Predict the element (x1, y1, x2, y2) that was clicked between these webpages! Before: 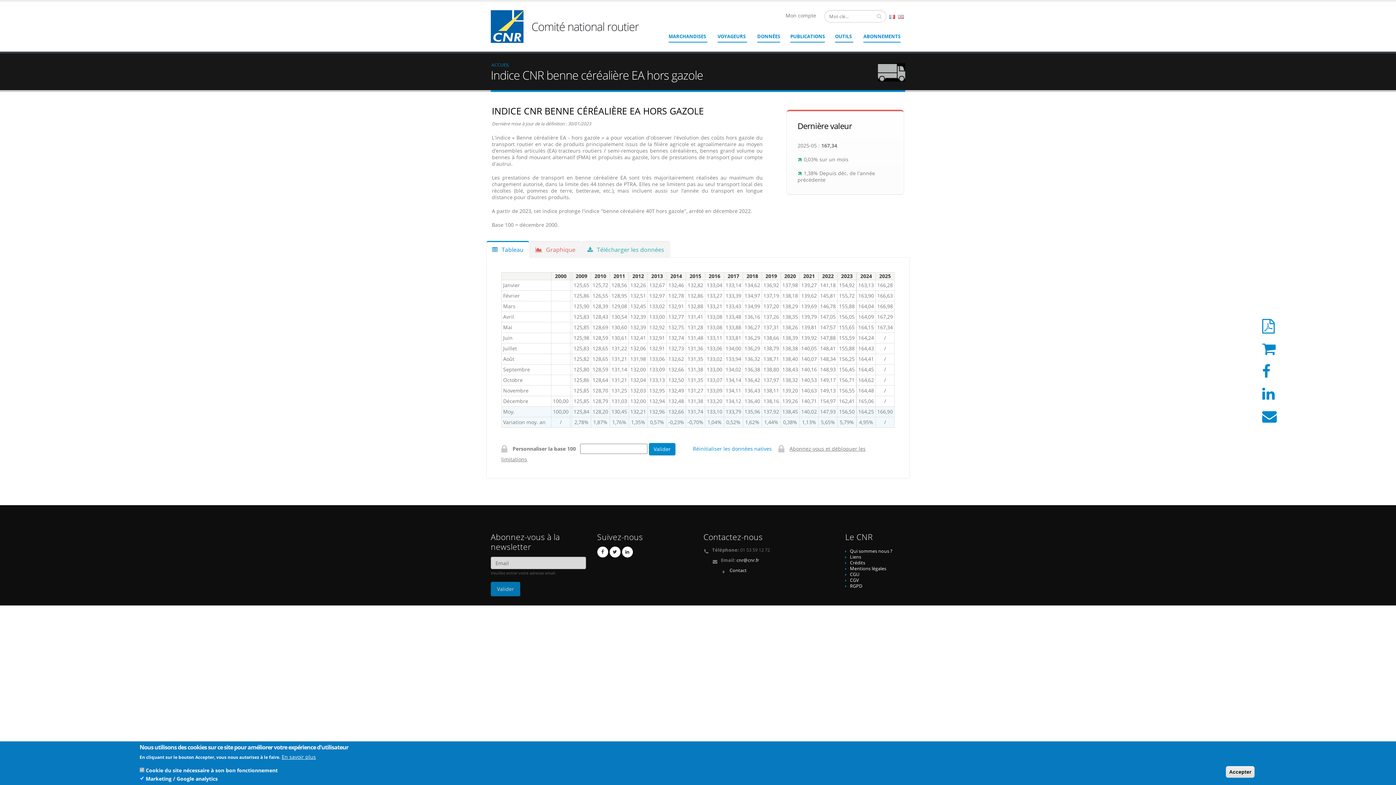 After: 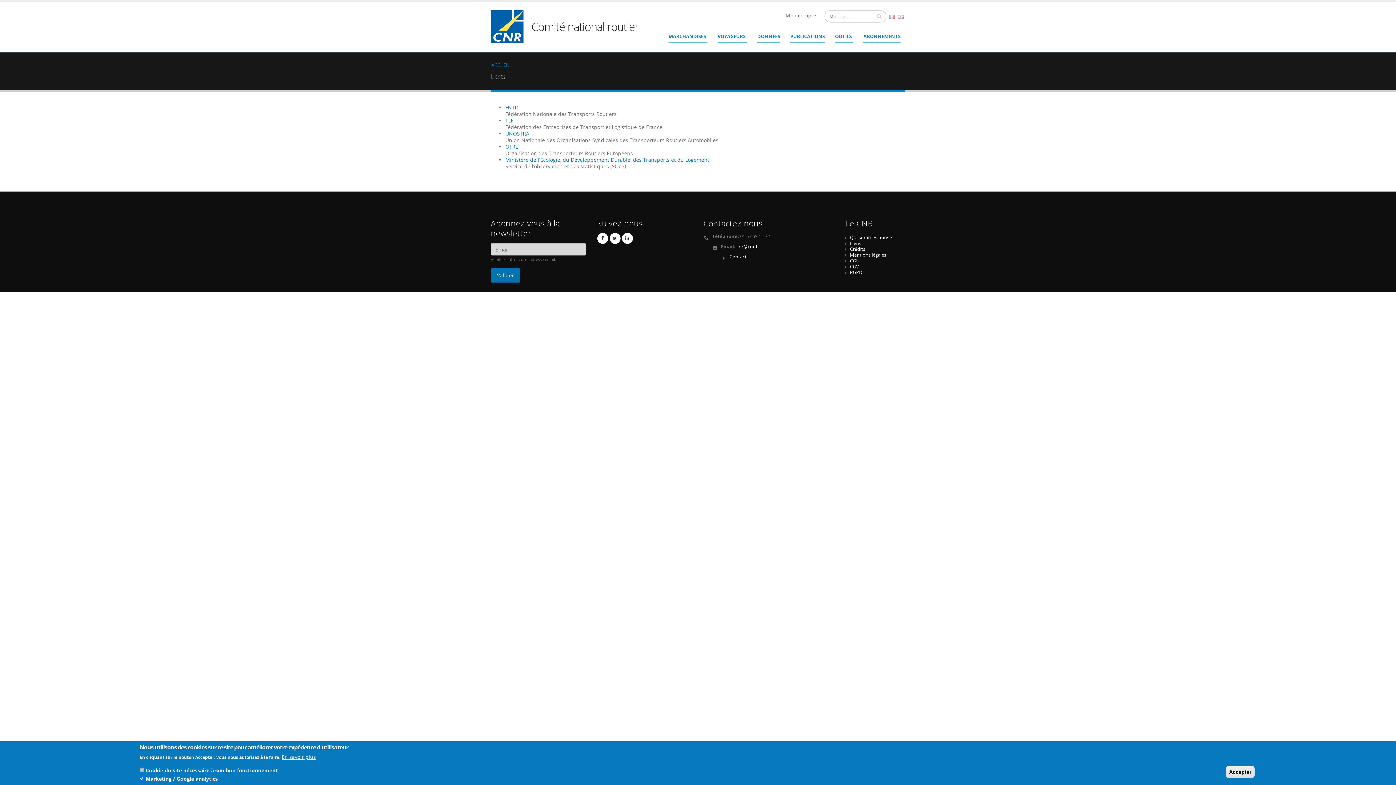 Action: bbox: (850, 554, 861, 560) label: Liens